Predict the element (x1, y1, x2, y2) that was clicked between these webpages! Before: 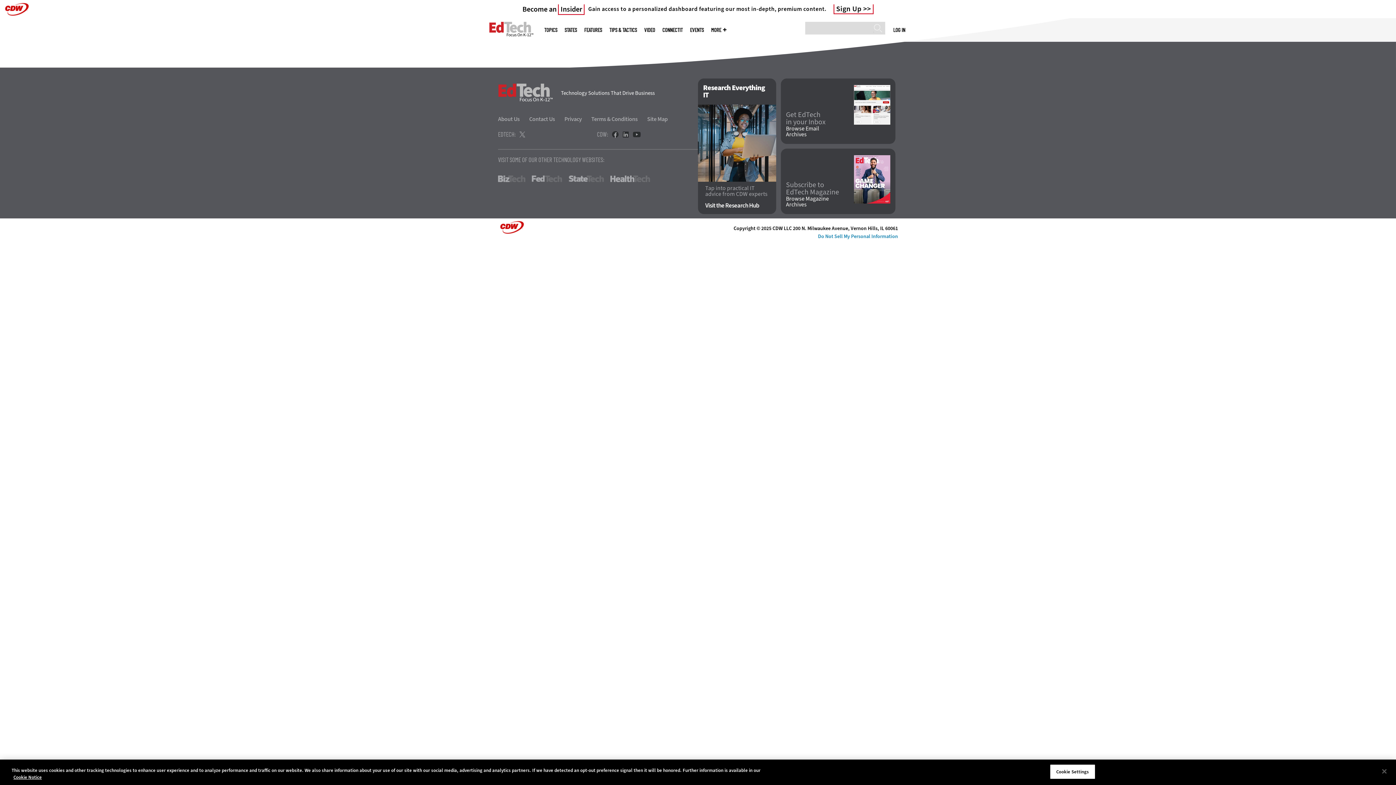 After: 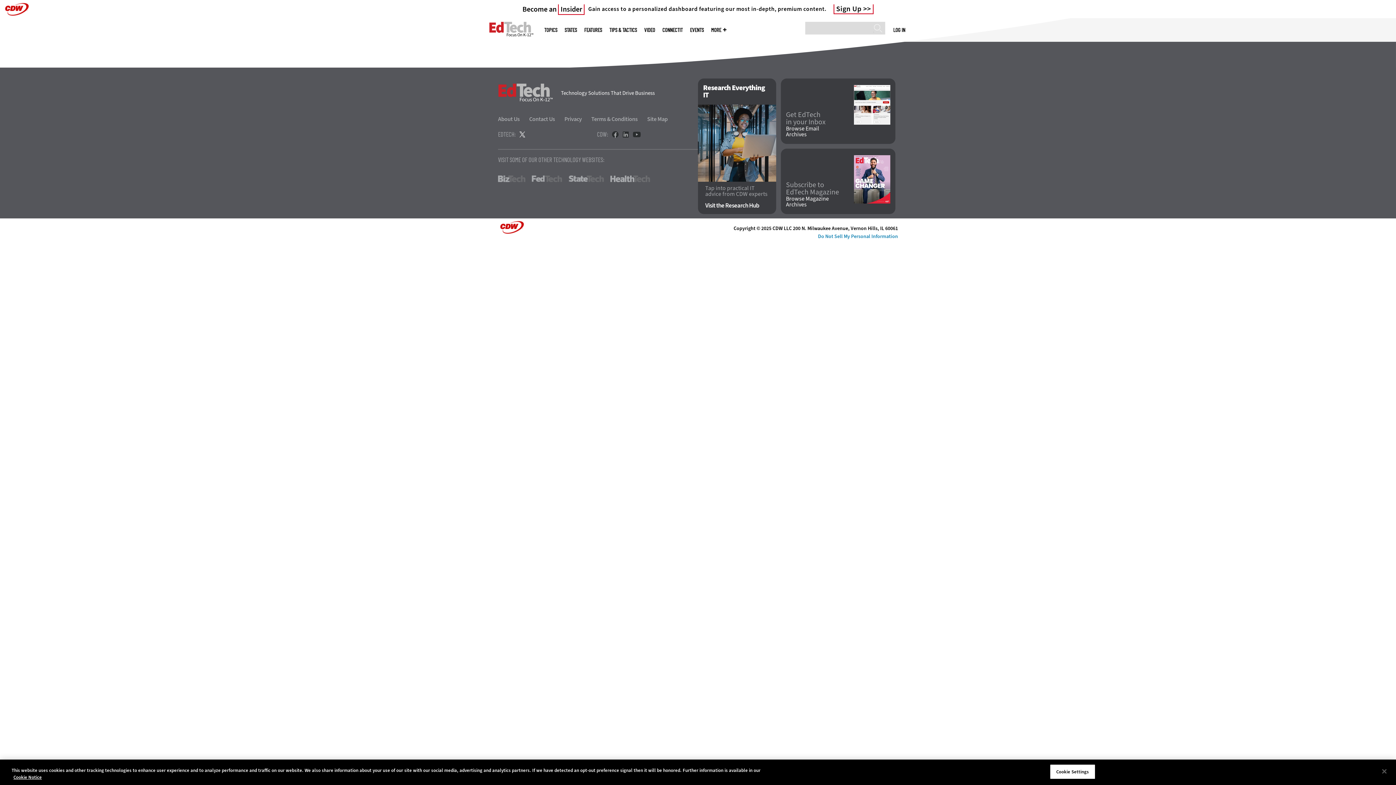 Action: bbox: (519, 130, 525, 138)